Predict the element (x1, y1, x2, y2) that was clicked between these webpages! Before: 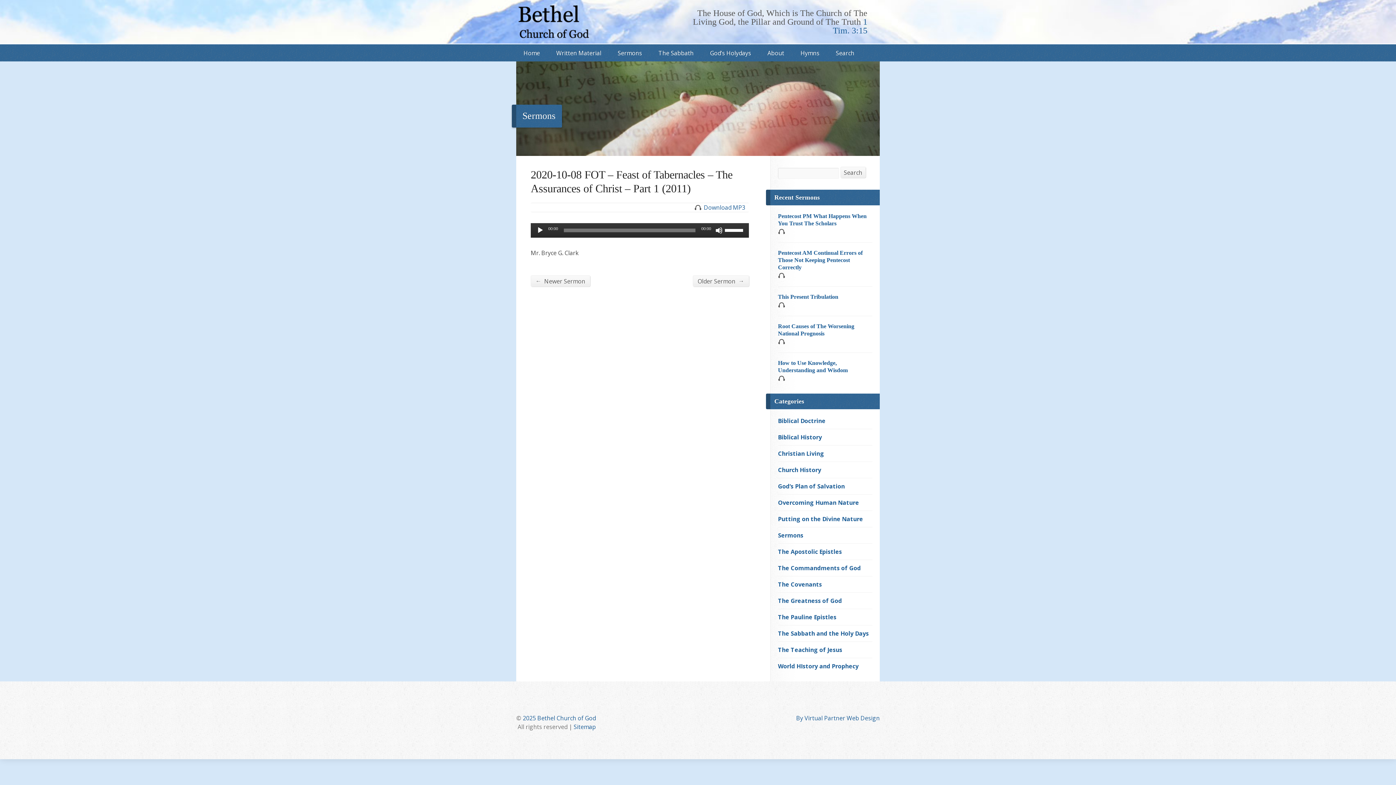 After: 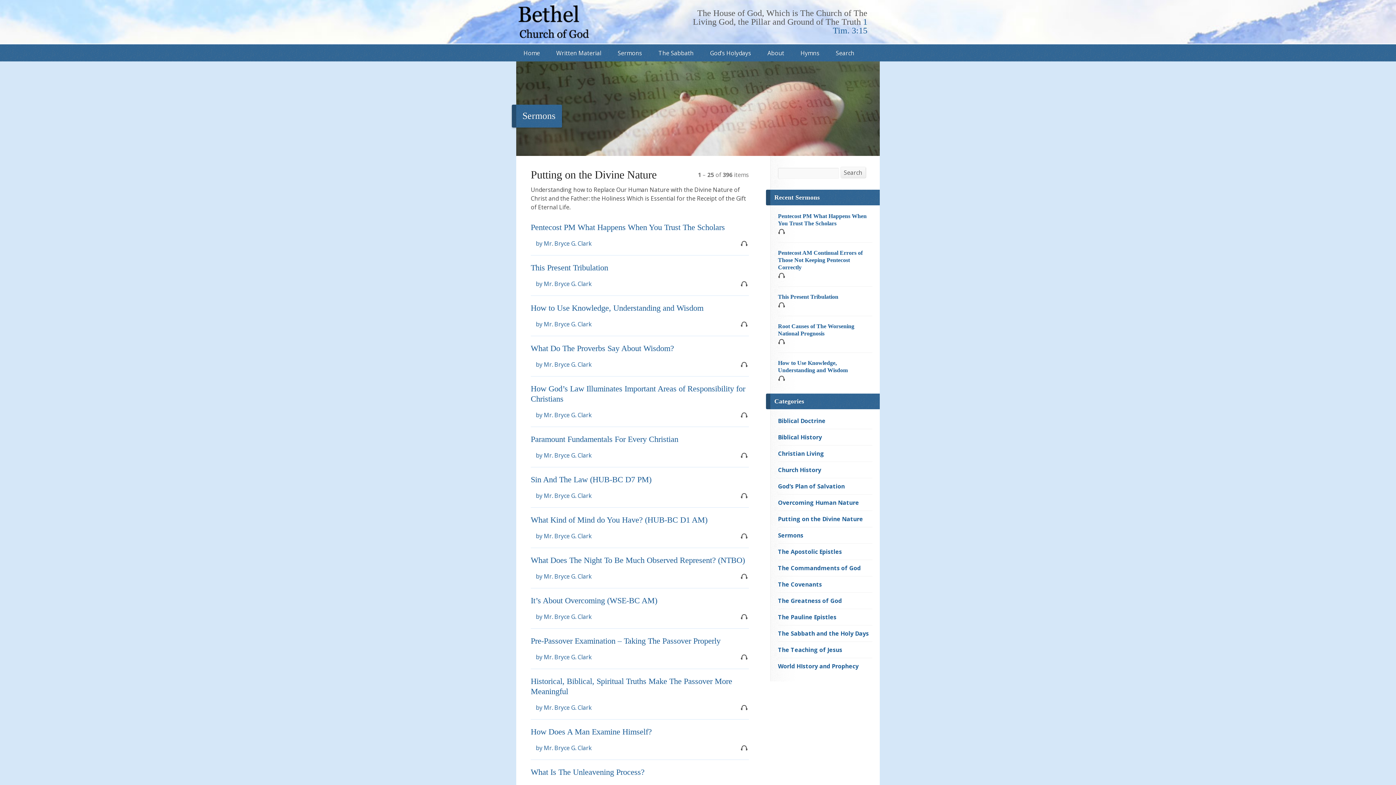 Action: label: Putting on the Divine Nature bbox: (778, 515, 863, 523)